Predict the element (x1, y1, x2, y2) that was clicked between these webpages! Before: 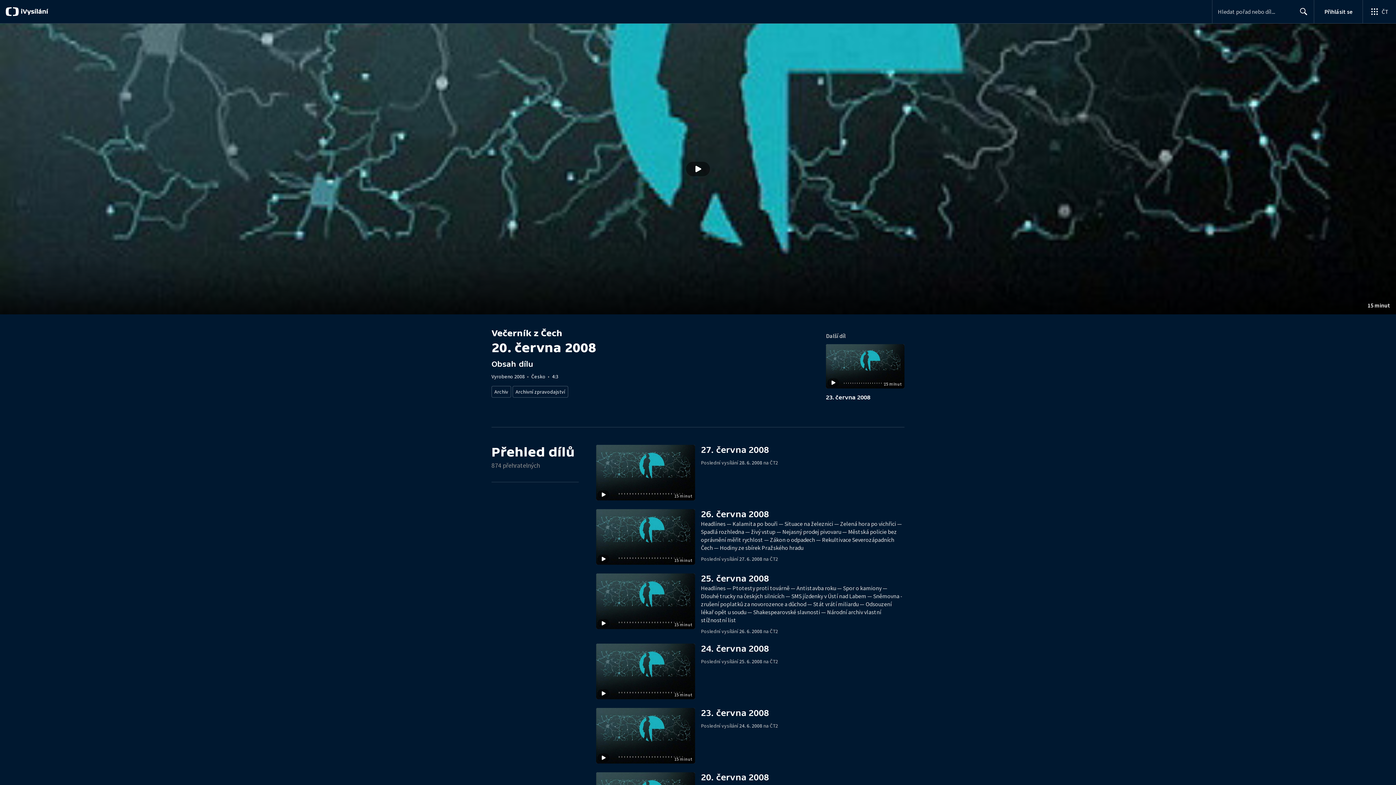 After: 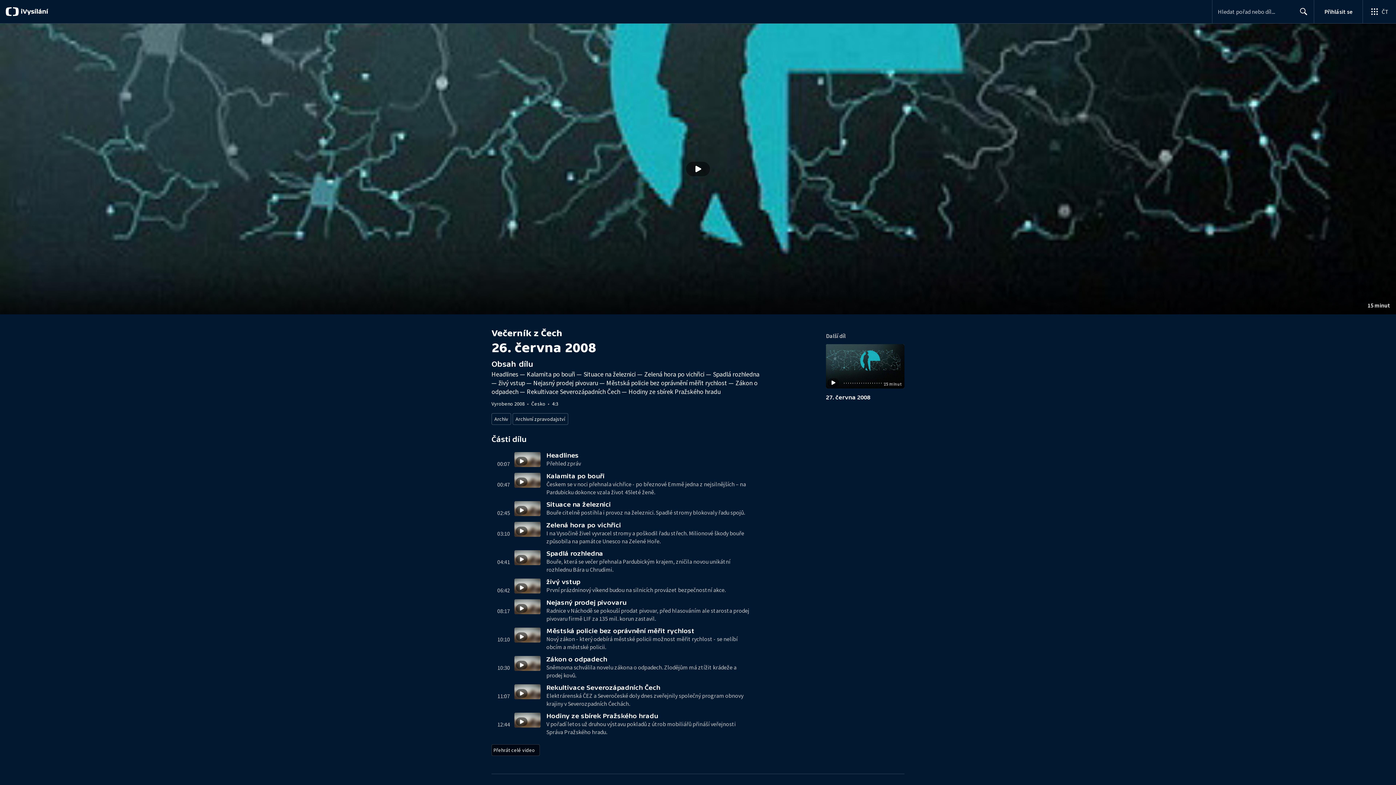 Action: bbox: (596, 509, 701, 564) label: Stopáž
15 minut